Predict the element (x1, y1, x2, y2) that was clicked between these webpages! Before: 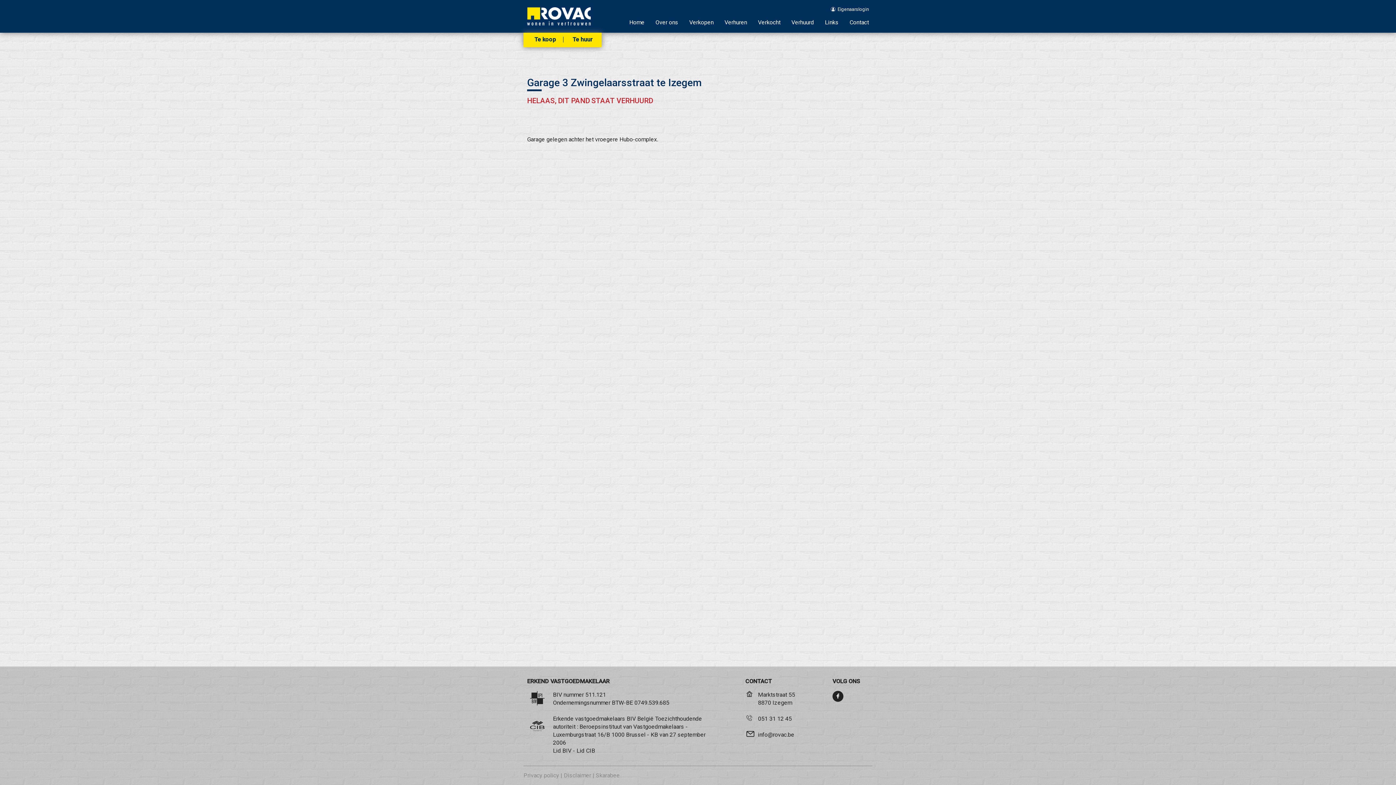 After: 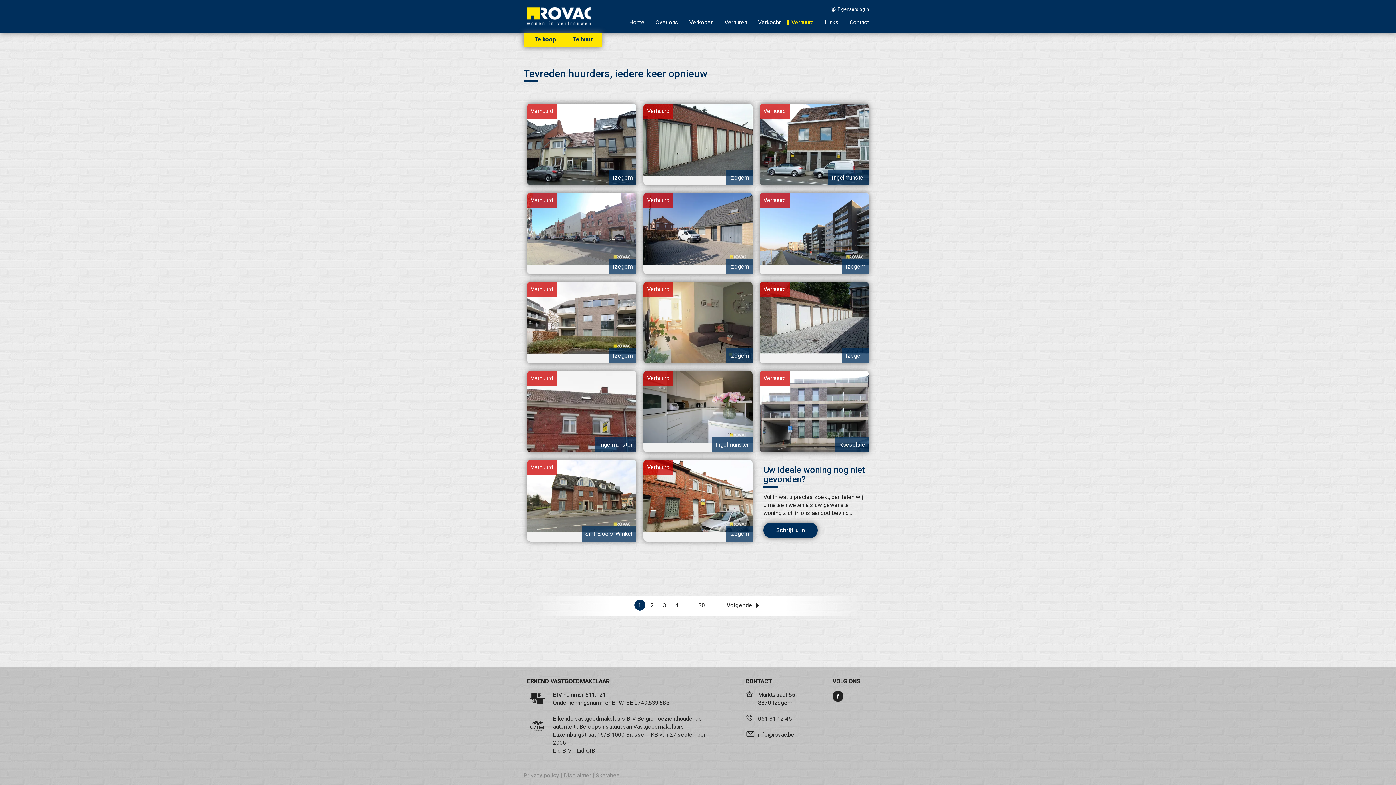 Action: label: Verhuurd bbox: (786, 19, 814, 25)